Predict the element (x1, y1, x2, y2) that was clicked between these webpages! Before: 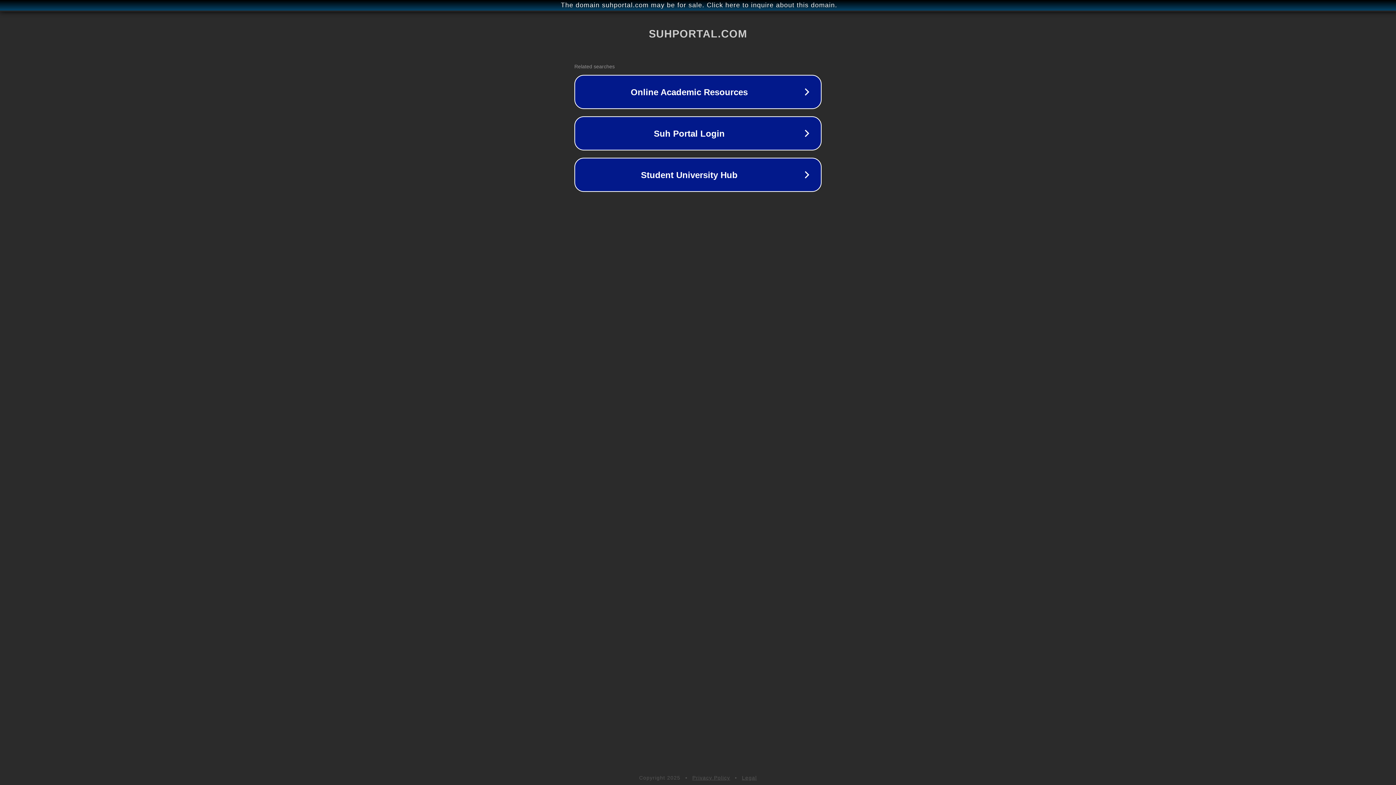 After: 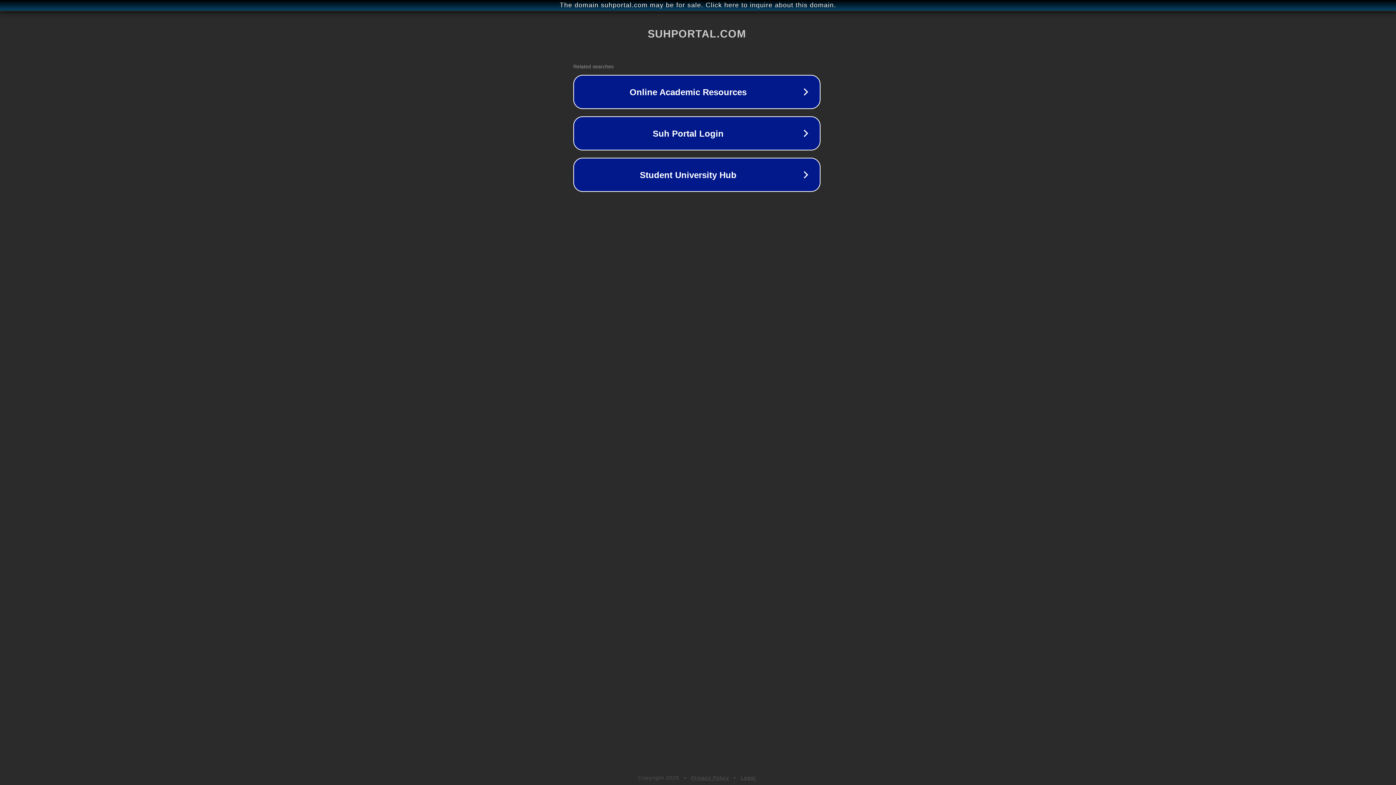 Action: label: The domain suhportal.com may be for sale. Click here to inquire about this domain. bbox: (1, 1, 1397, 9)